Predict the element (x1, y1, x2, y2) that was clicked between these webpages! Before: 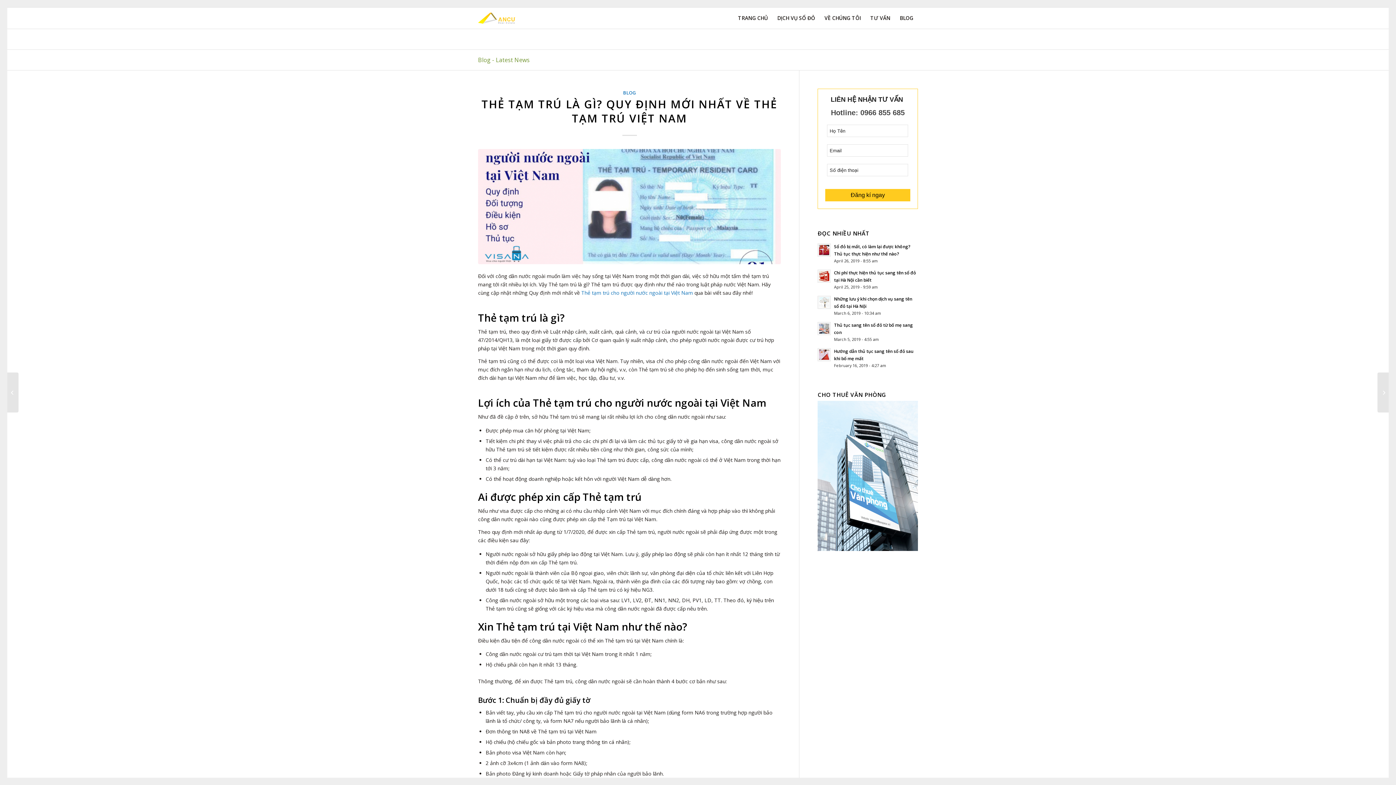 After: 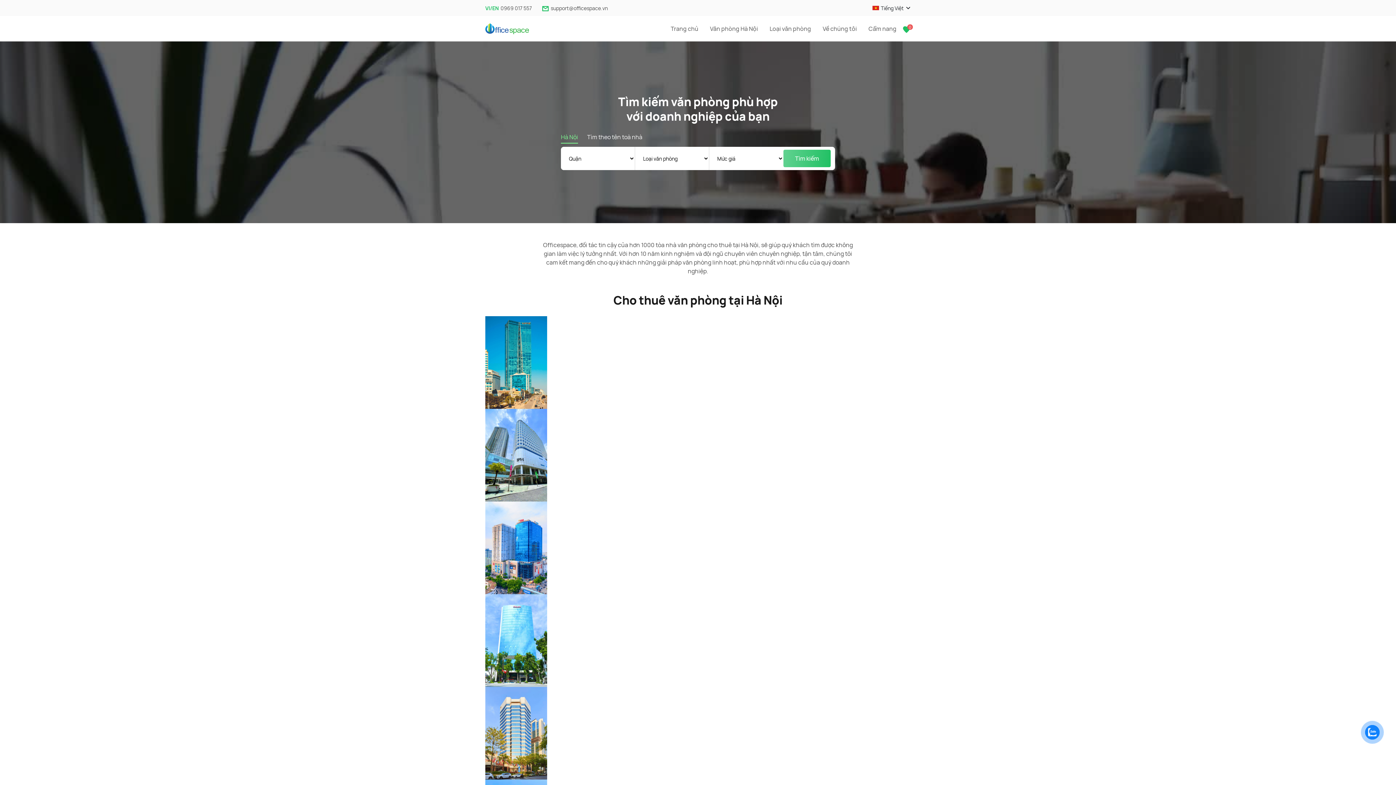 Action: bbox: (817, 545, 918, 552)